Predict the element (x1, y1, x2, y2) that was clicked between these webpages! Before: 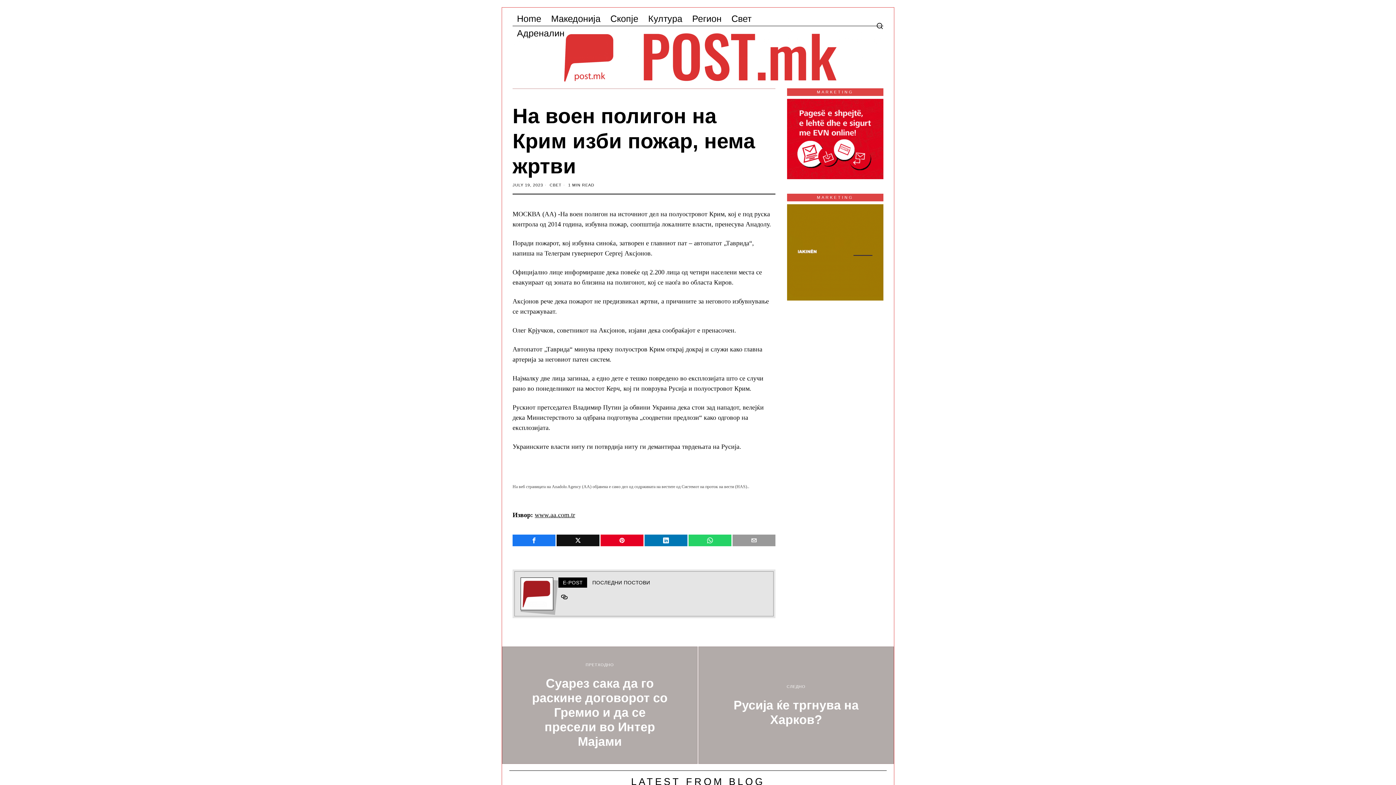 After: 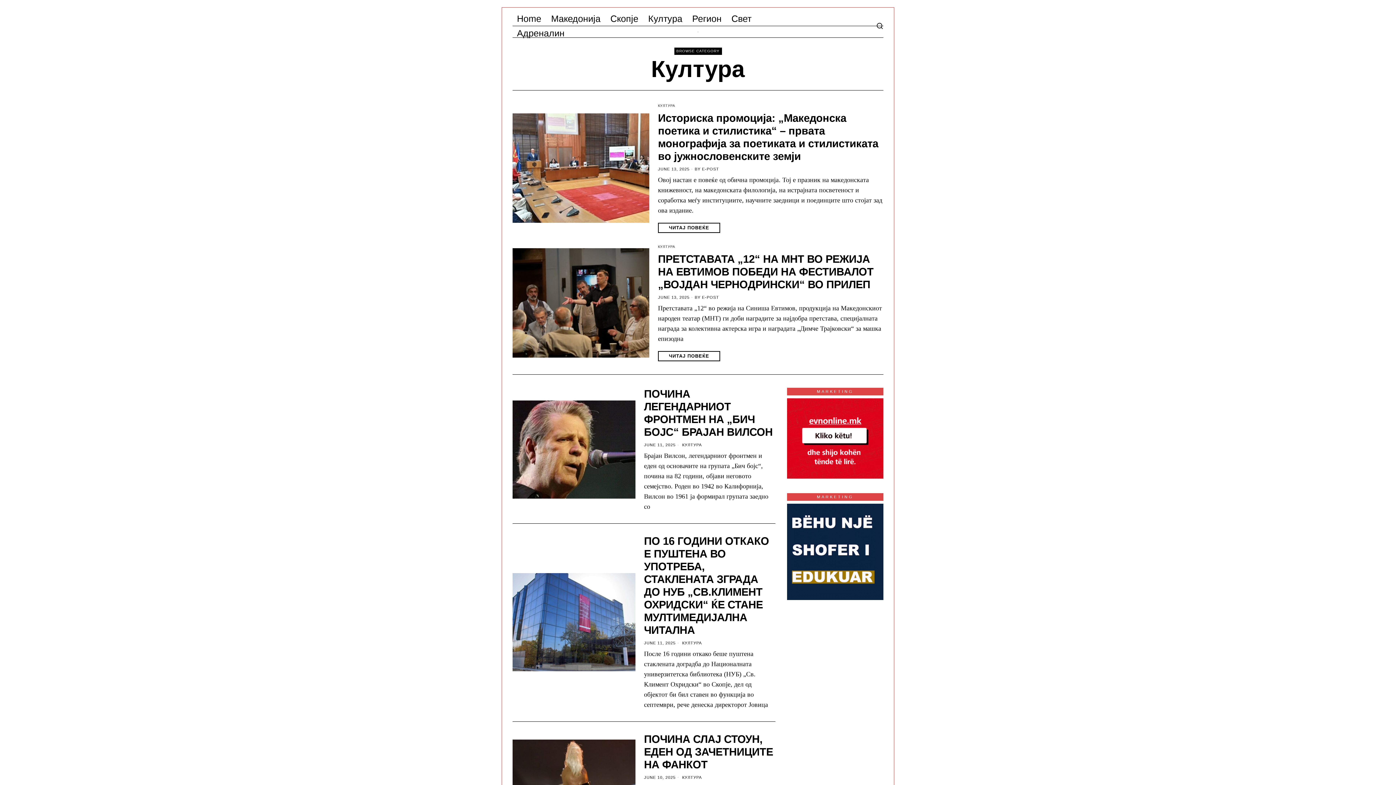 Action: label: Култура bbox: (644, 11, 688, 25)